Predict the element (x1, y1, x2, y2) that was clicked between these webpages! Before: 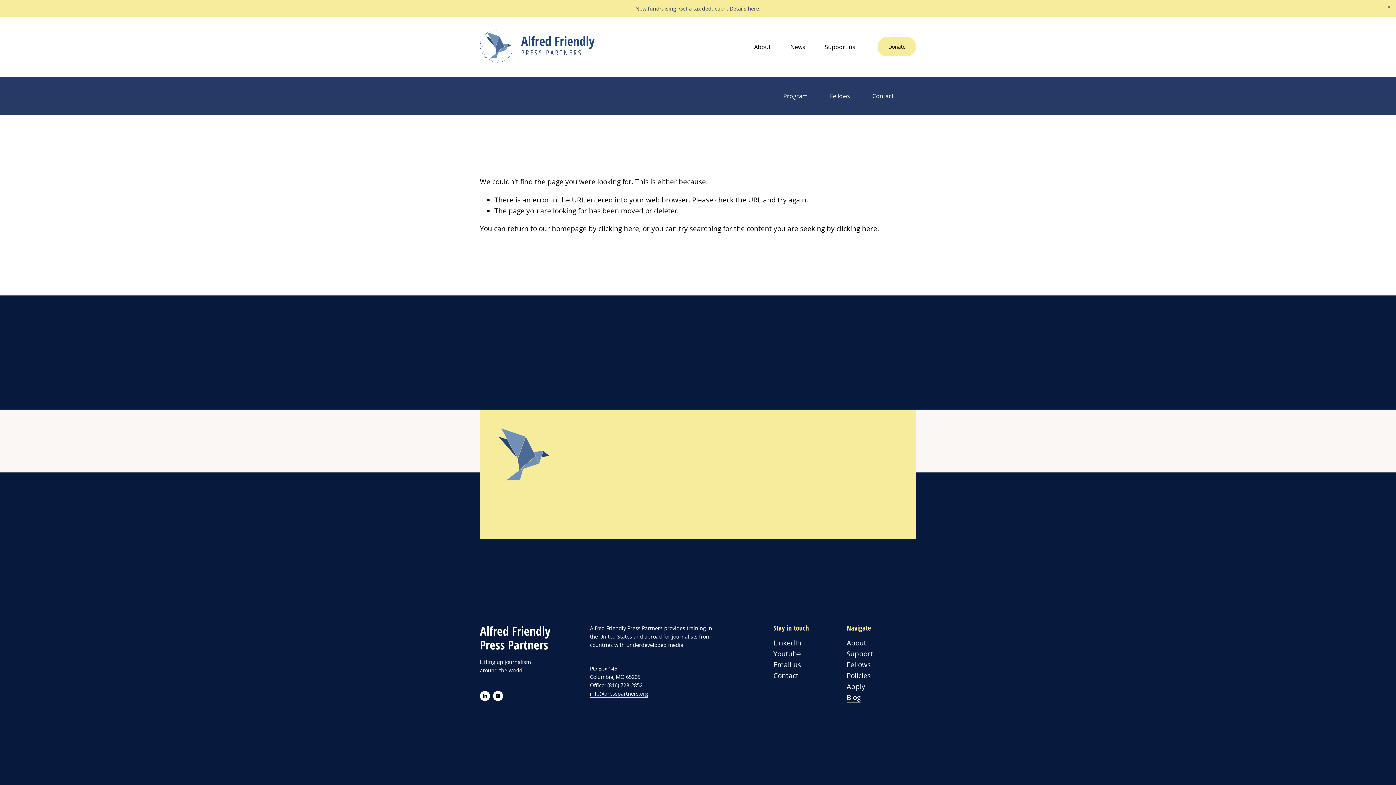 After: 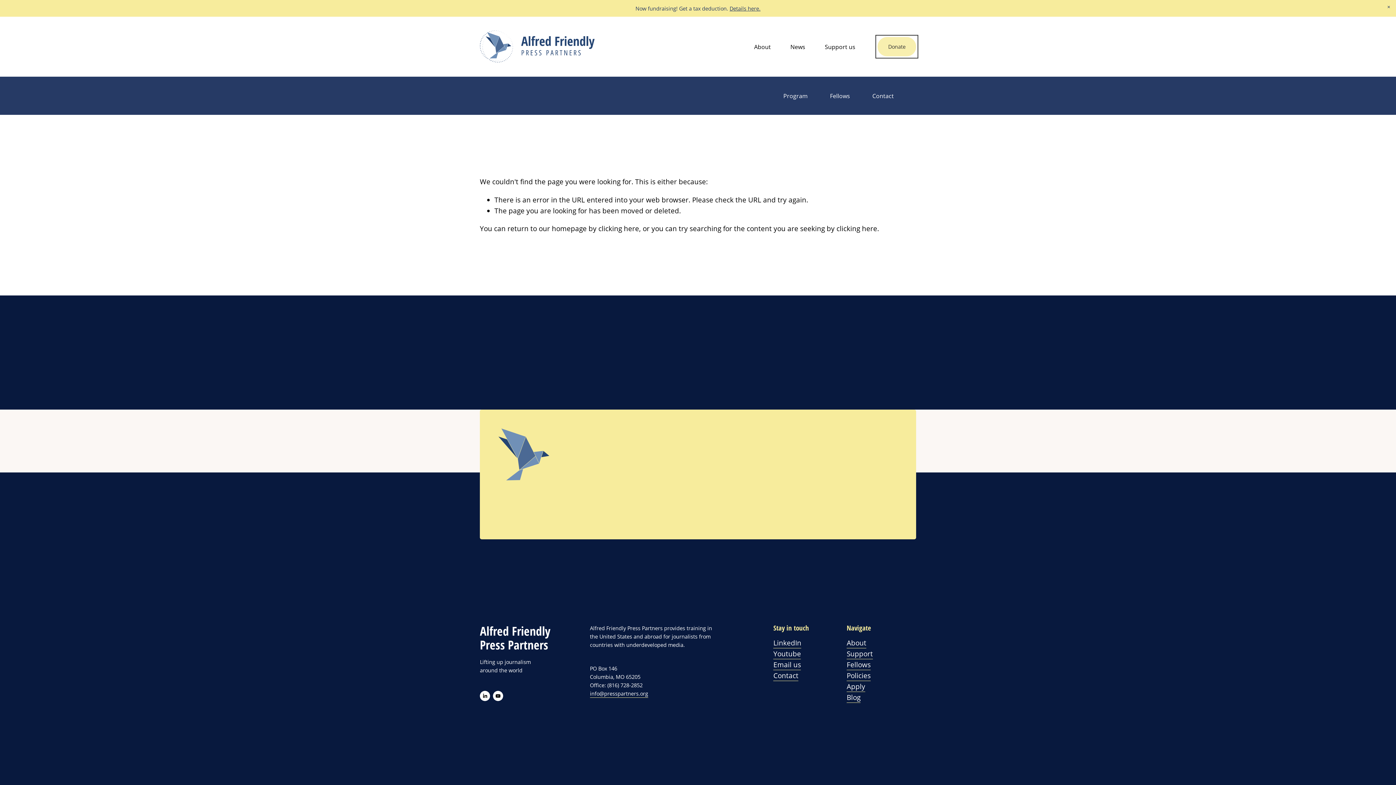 Action: label: Donate bbox: (877, 36, 916, 56)